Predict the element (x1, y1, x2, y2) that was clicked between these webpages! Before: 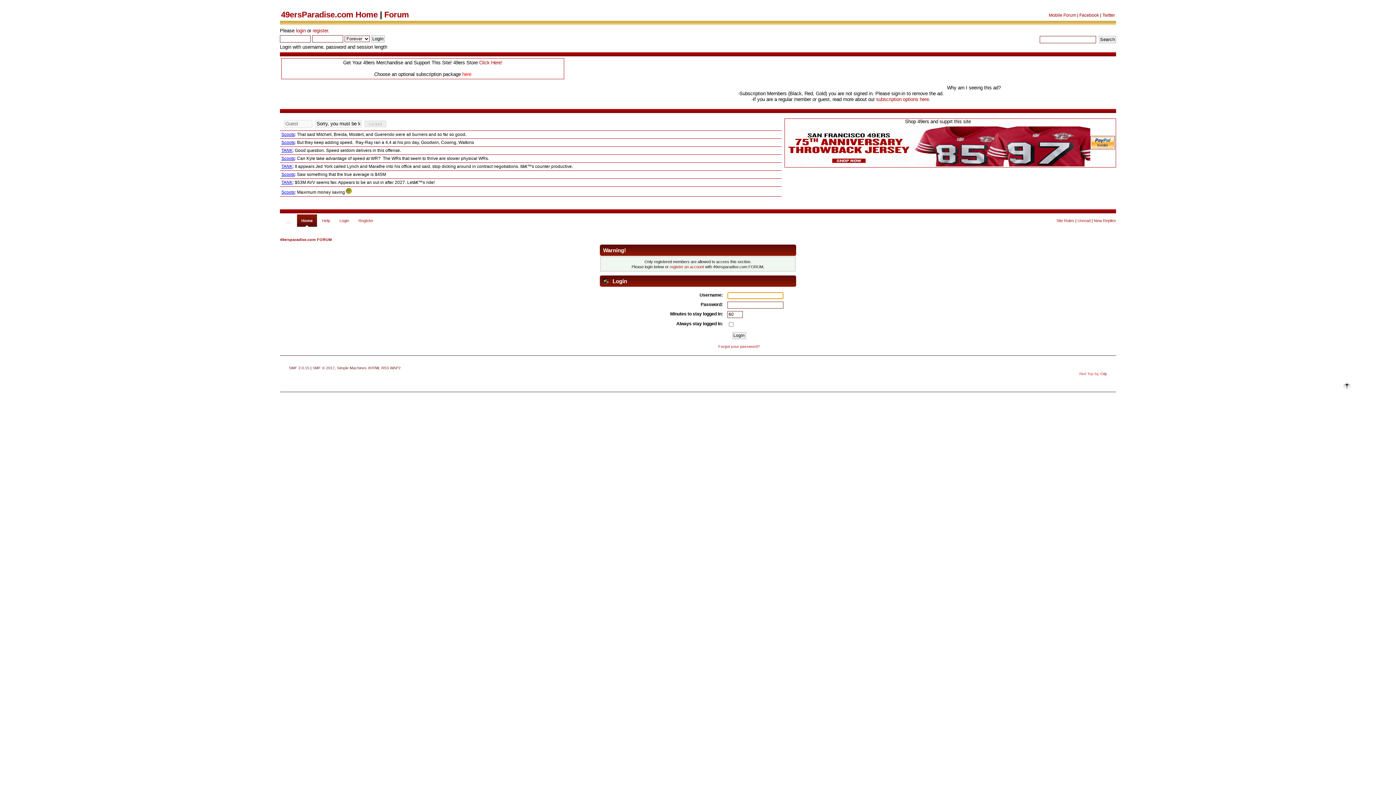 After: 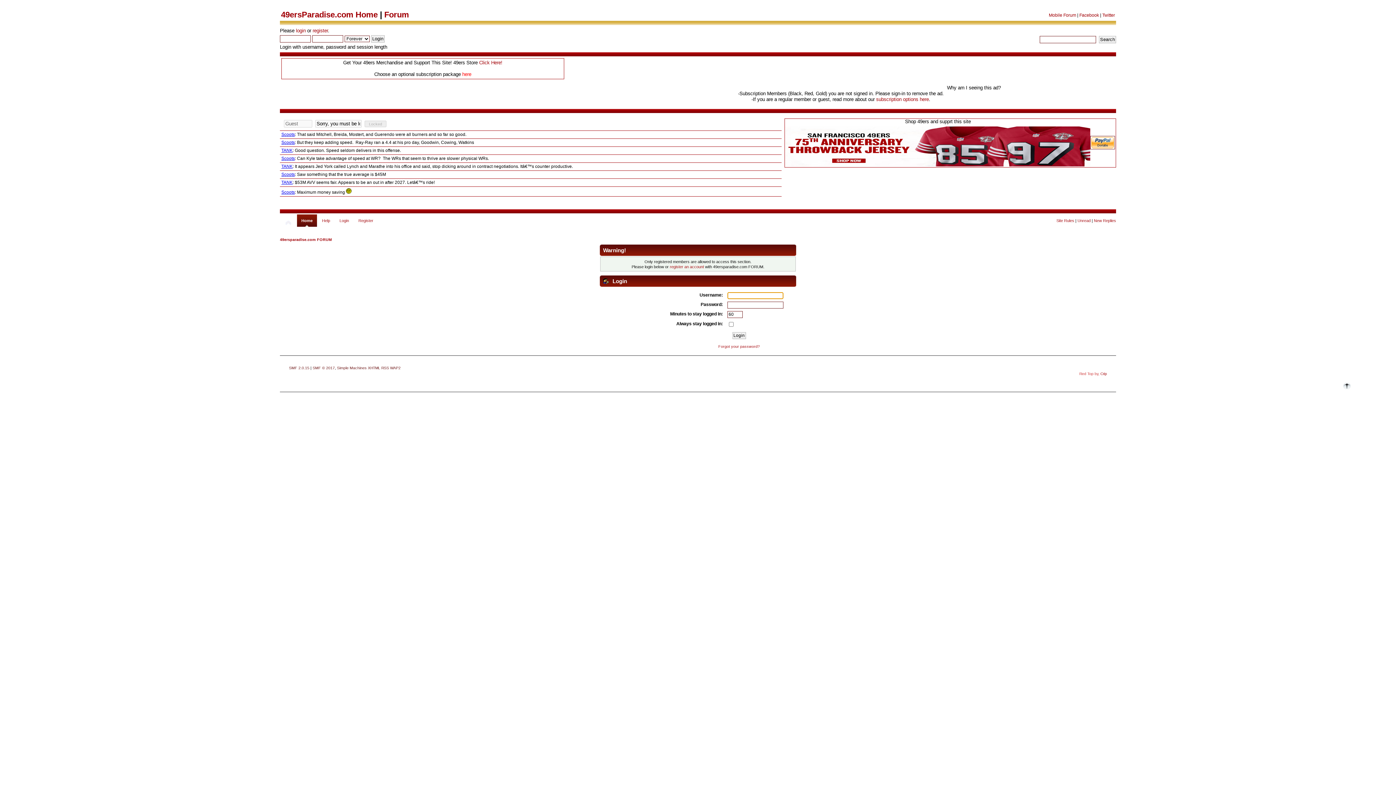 Action: label: New Replies bbox: (1094, 218, 1116, 222)